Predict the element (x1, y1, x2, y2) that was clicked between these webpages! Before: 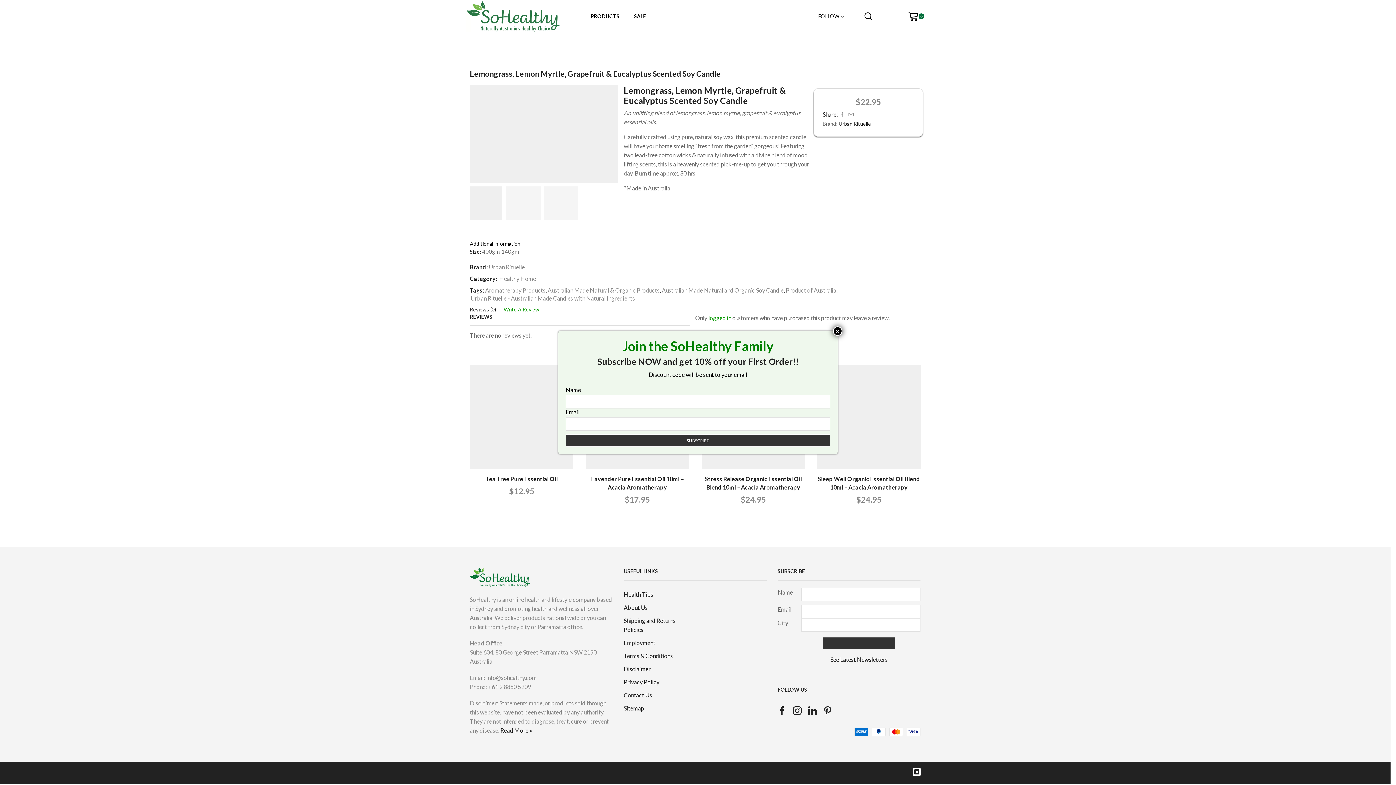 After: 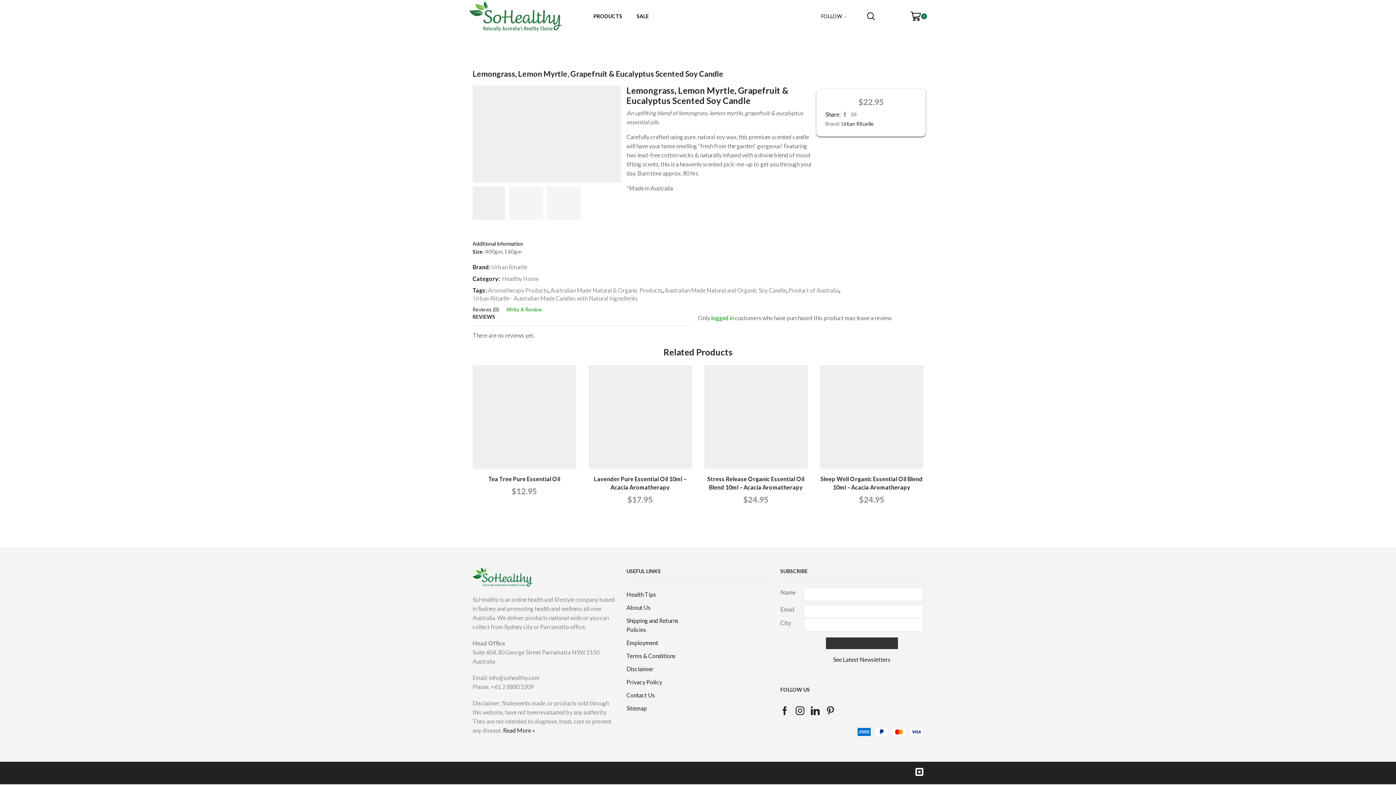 Action: label: Close bbox: (833, 326, 842, 335)